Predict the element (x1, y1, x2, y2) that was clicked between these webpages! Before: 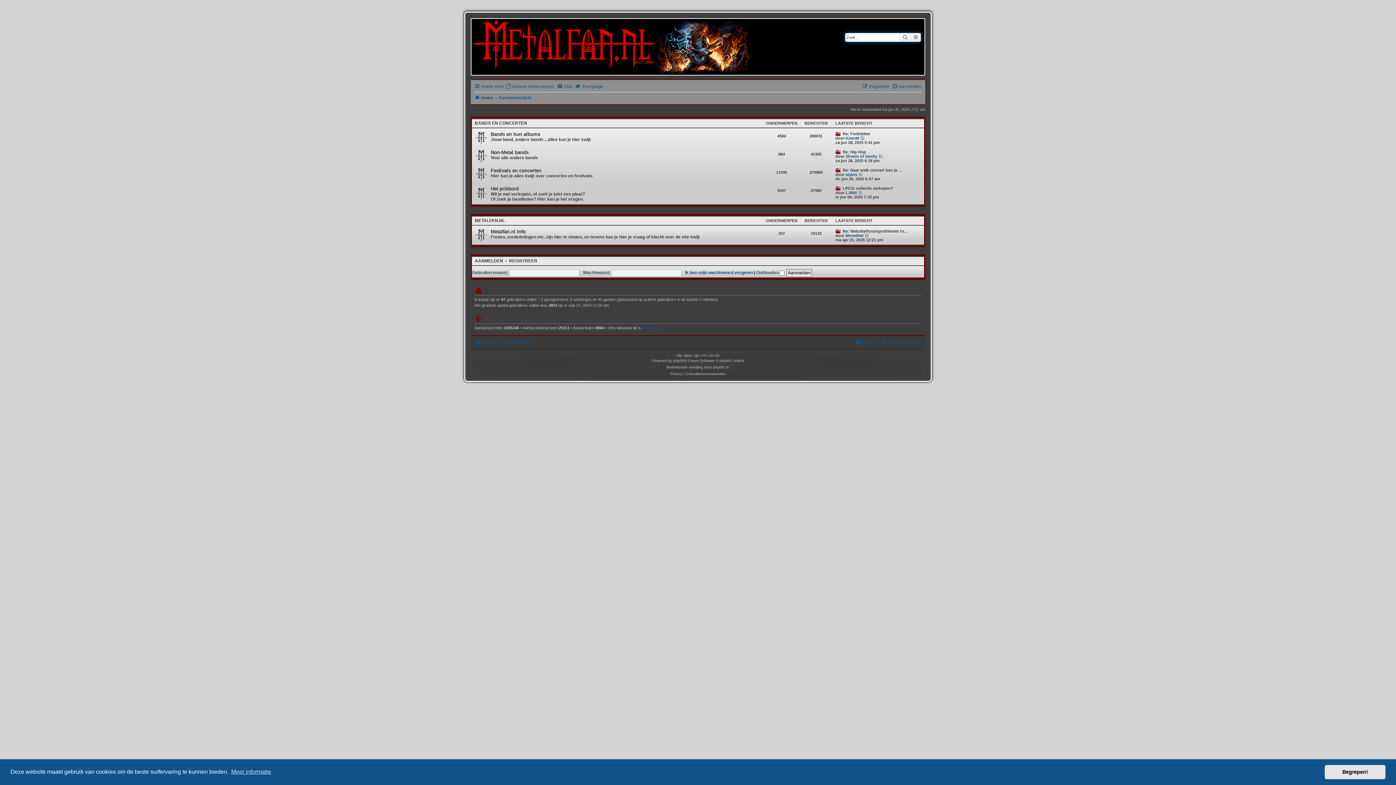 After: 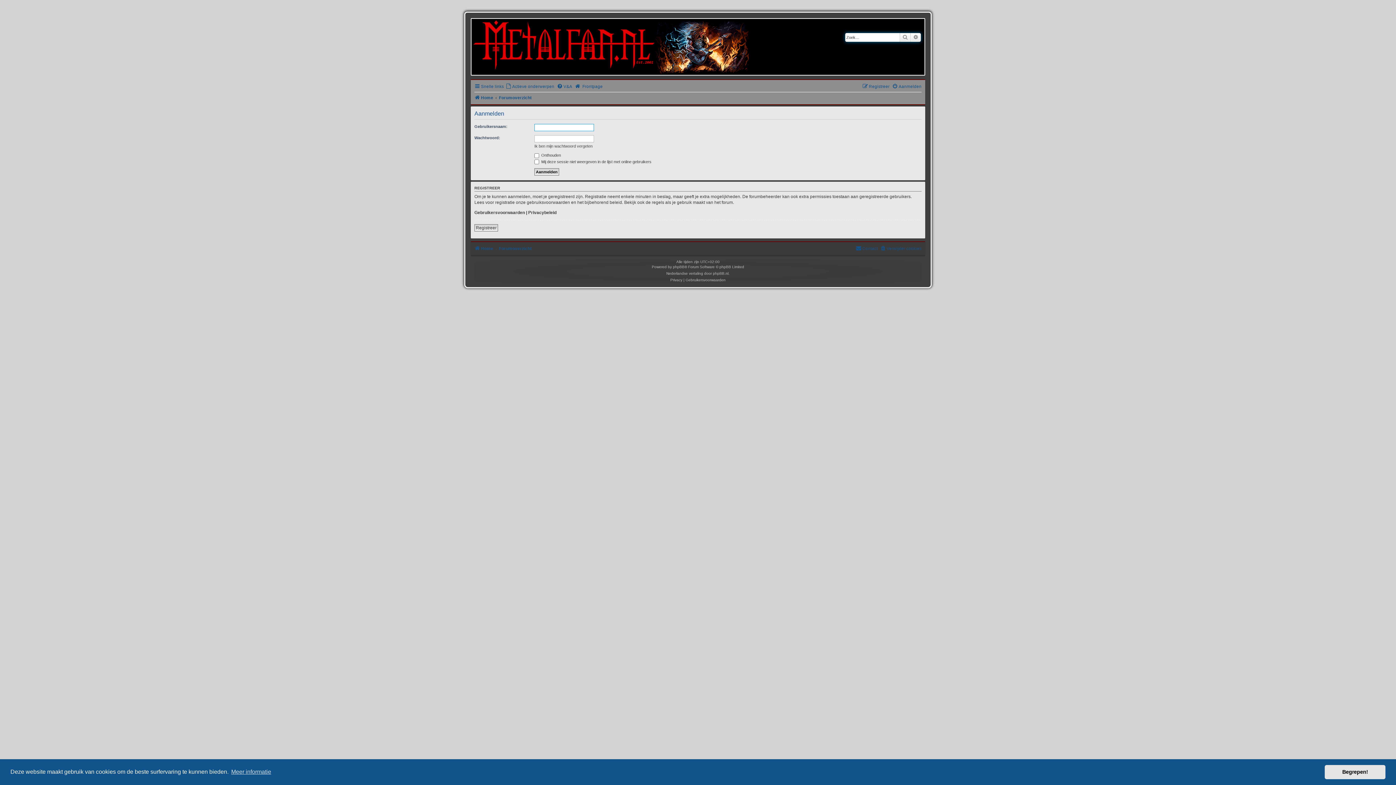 Action: label: AANMELDEN bbox: (474, 259, 503, 263)